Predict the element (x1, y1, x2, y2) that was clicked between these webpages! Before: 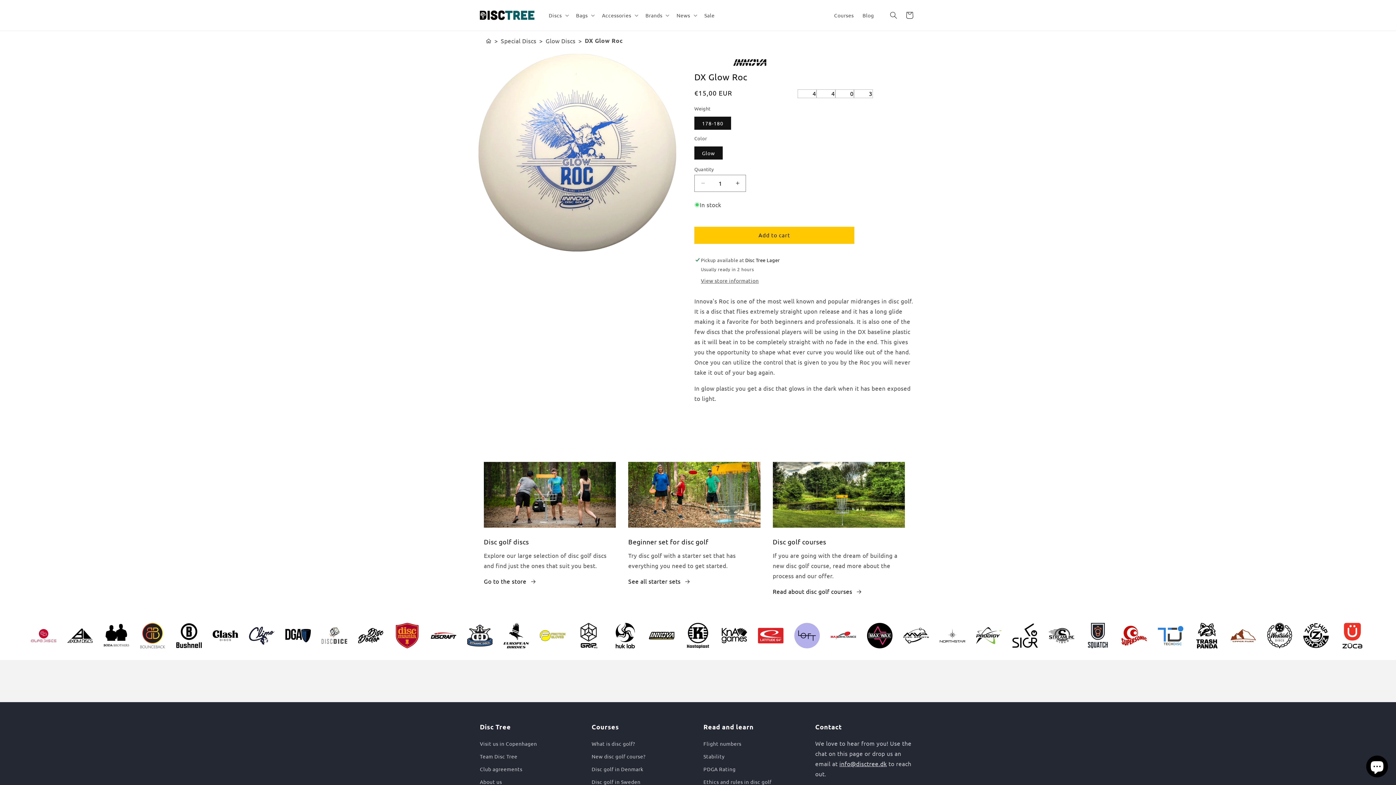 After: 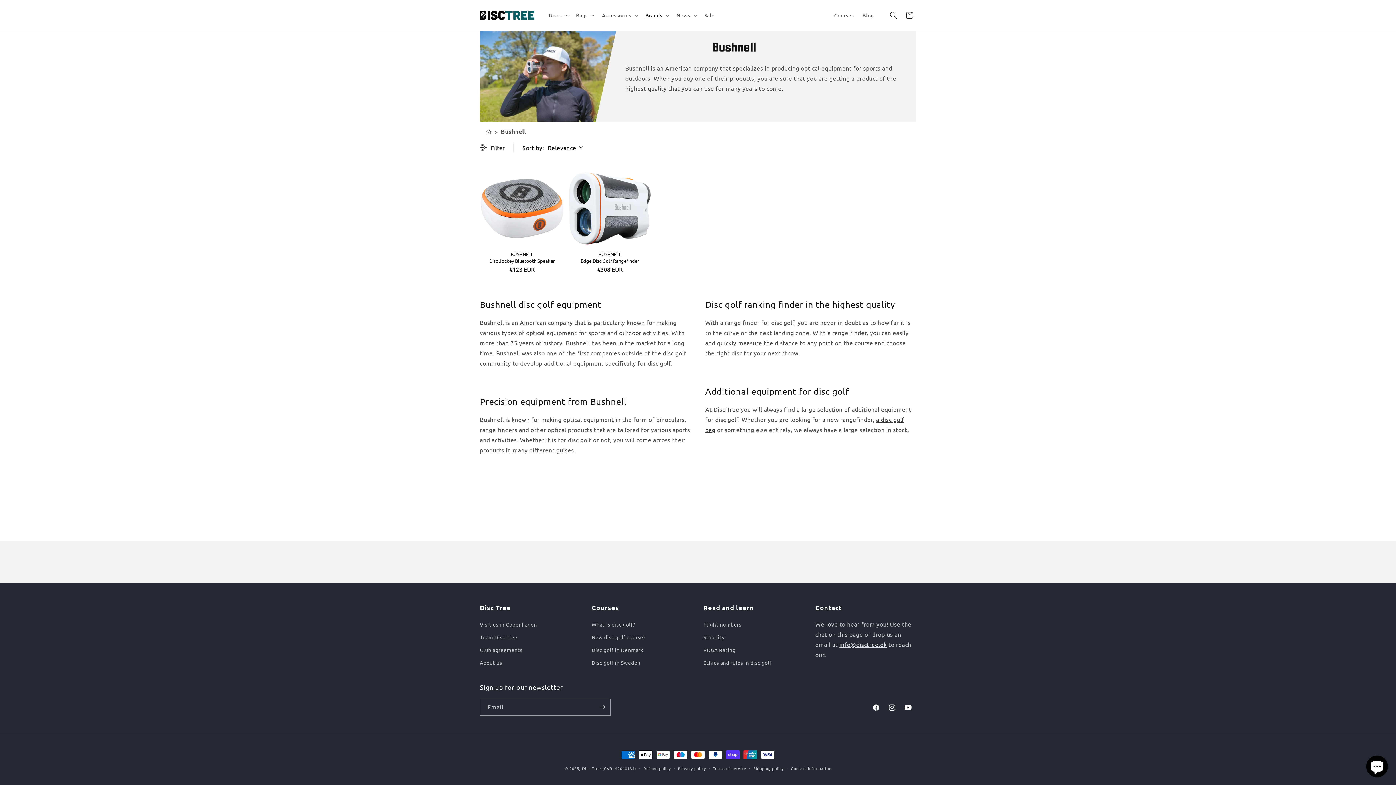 Action: bbox: (170, 617, 207, 656)